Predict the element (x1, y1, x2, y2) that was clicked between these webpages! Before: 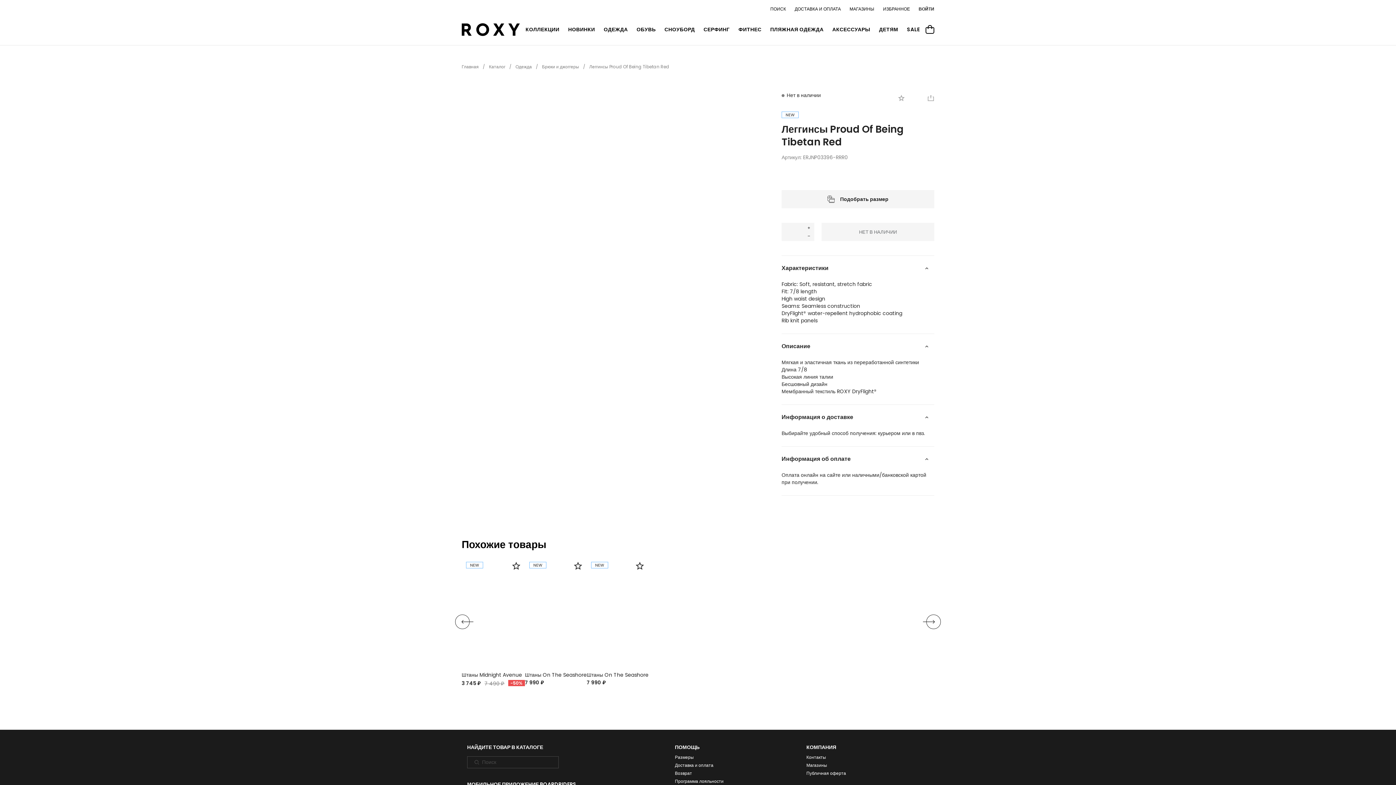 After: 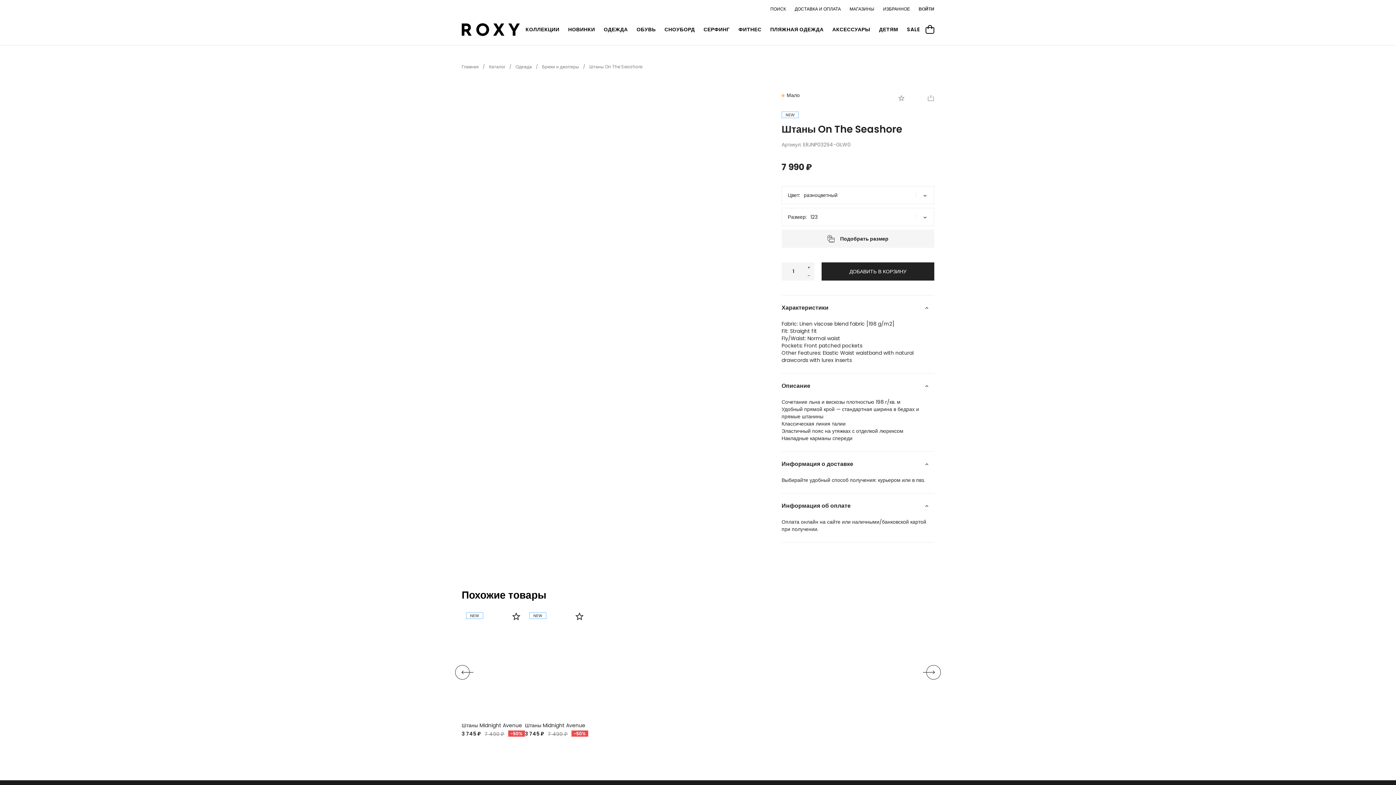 Action: bbox: (525, 557, 586, 666)